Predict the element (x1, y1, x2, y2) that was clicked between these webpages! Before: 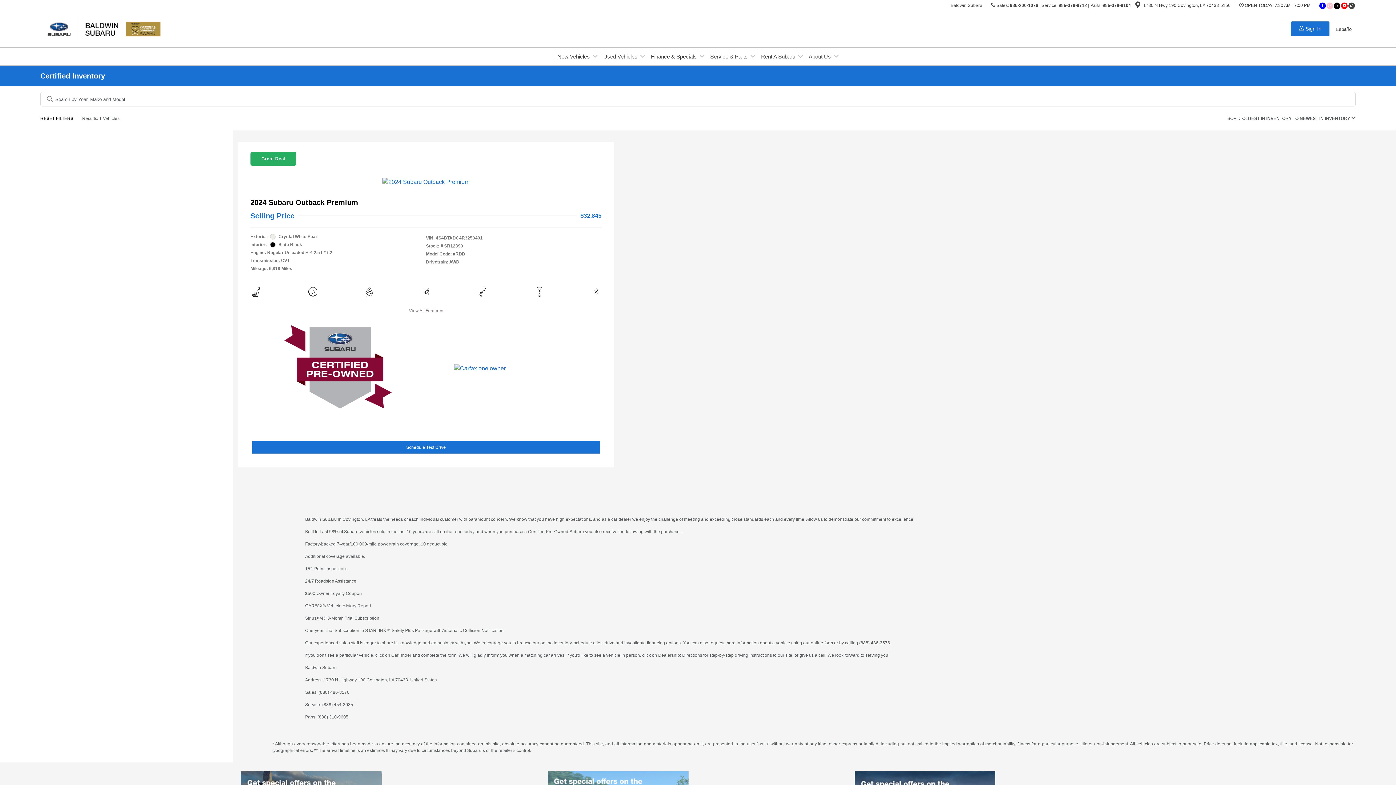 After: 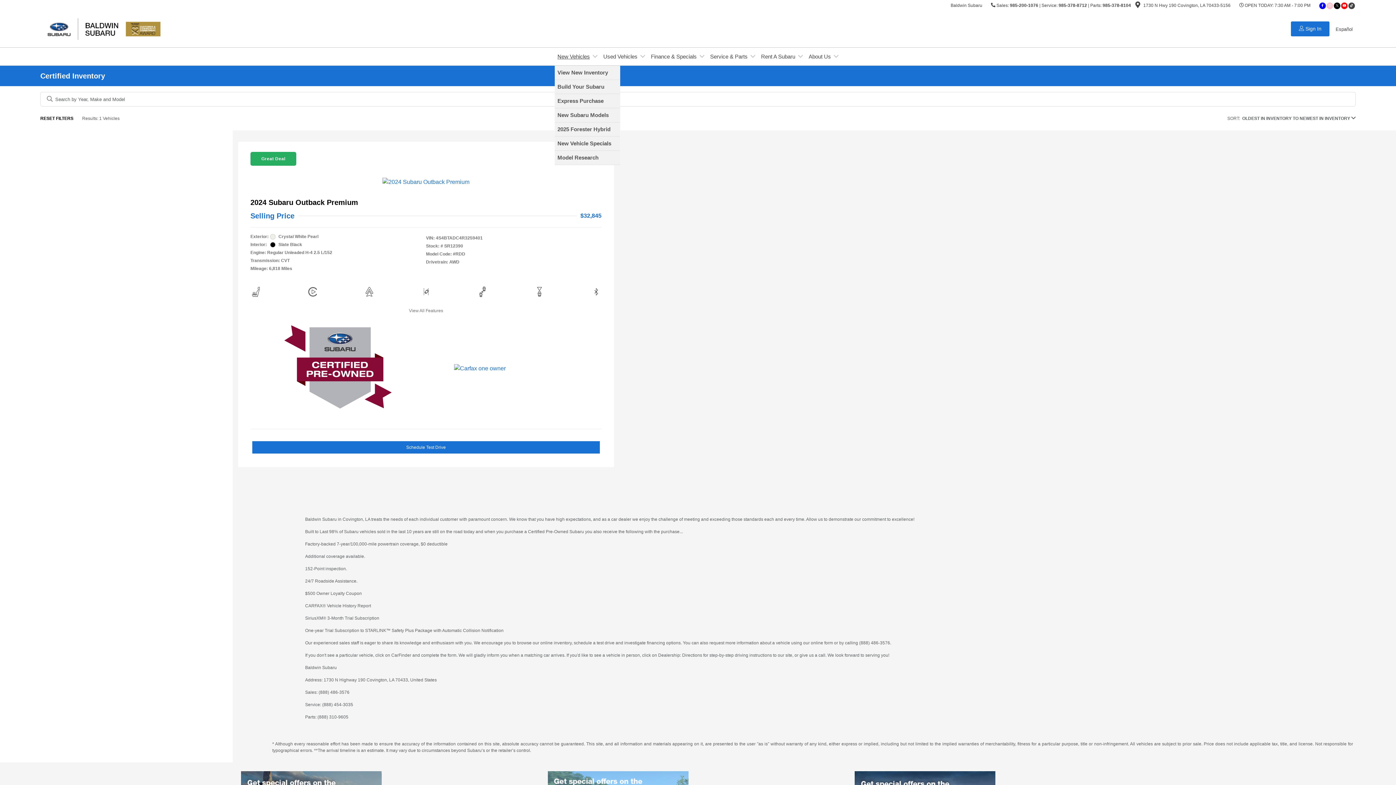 Action: label: New Vehicles bbox: (554, 46, 600, 66)